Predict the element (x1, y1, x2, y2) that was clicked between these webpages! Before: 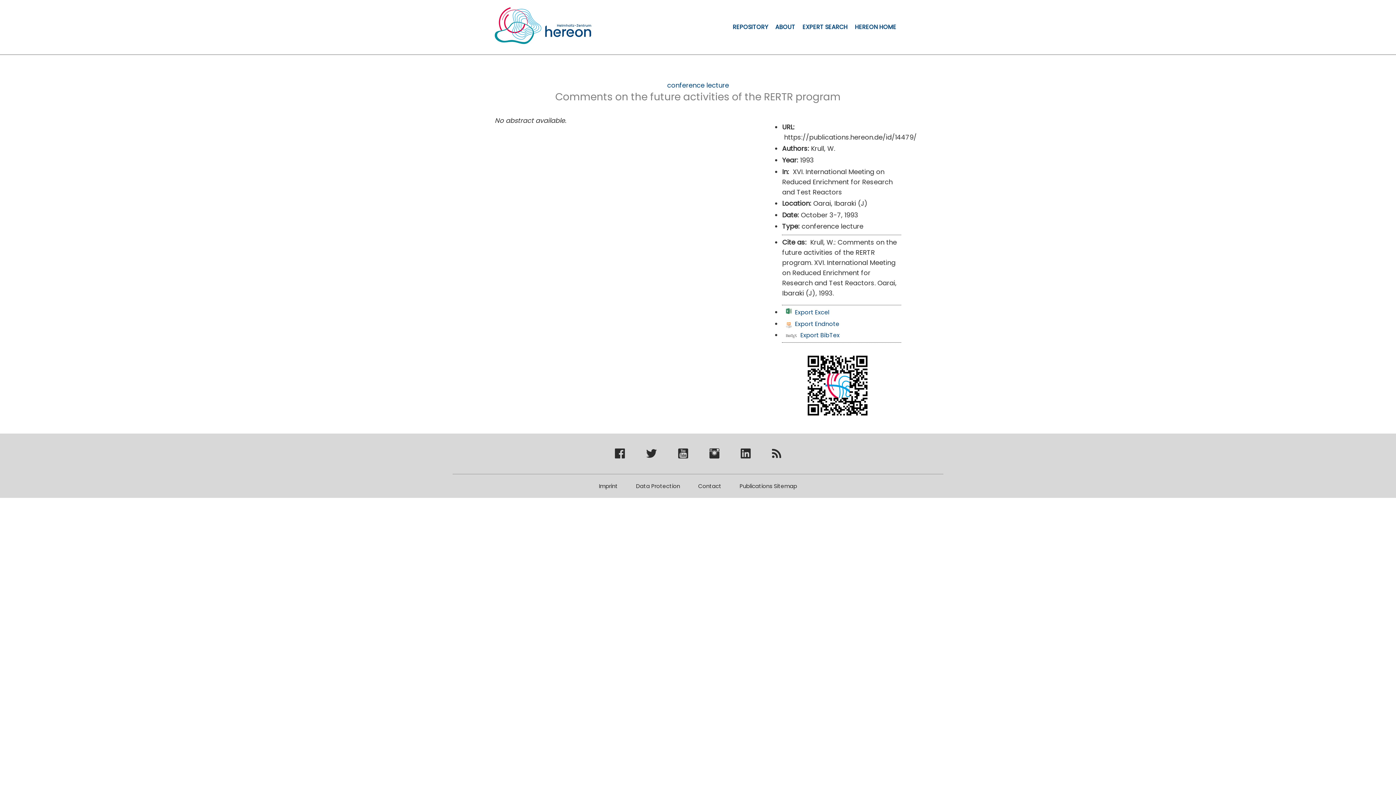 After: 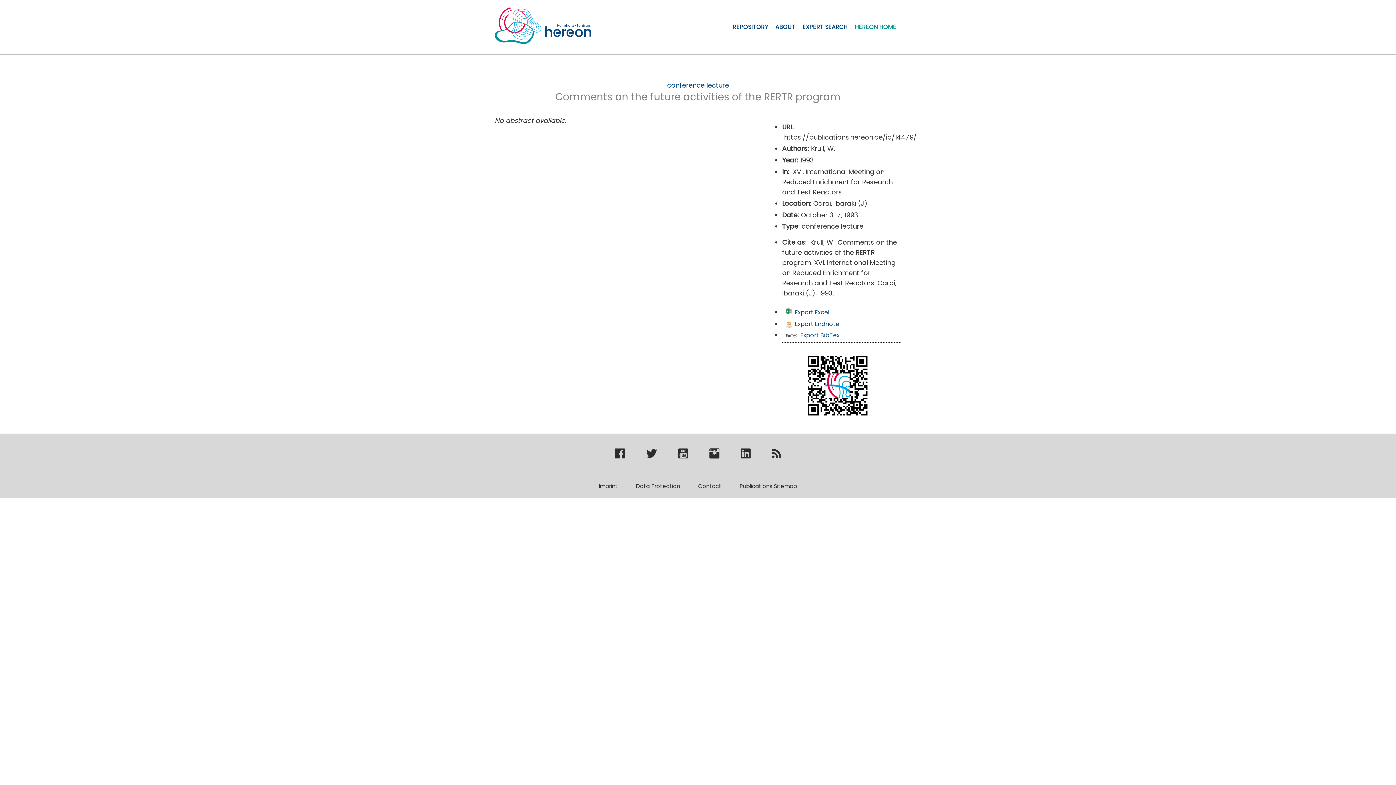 Action: bbox: (855, 22, 896, 31) label: HEREON HOME